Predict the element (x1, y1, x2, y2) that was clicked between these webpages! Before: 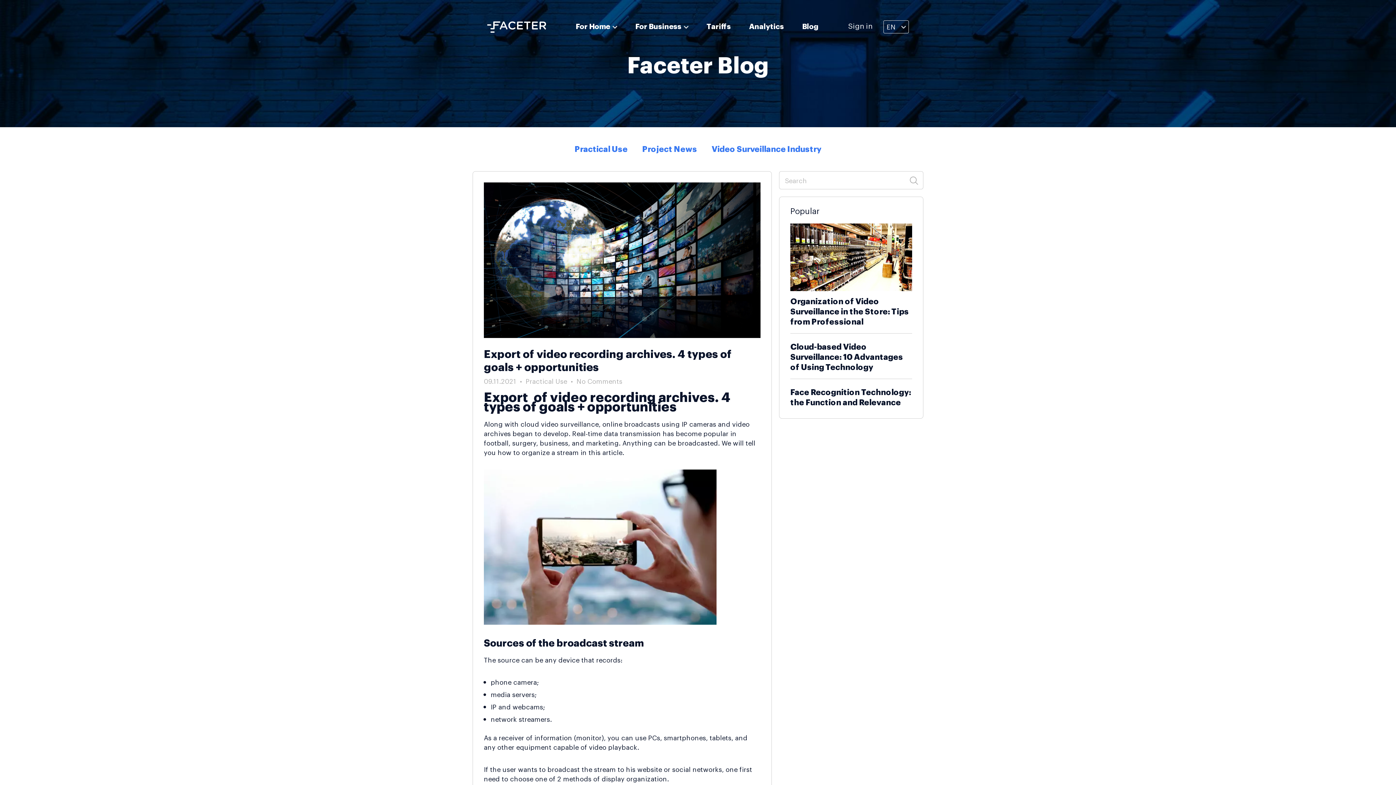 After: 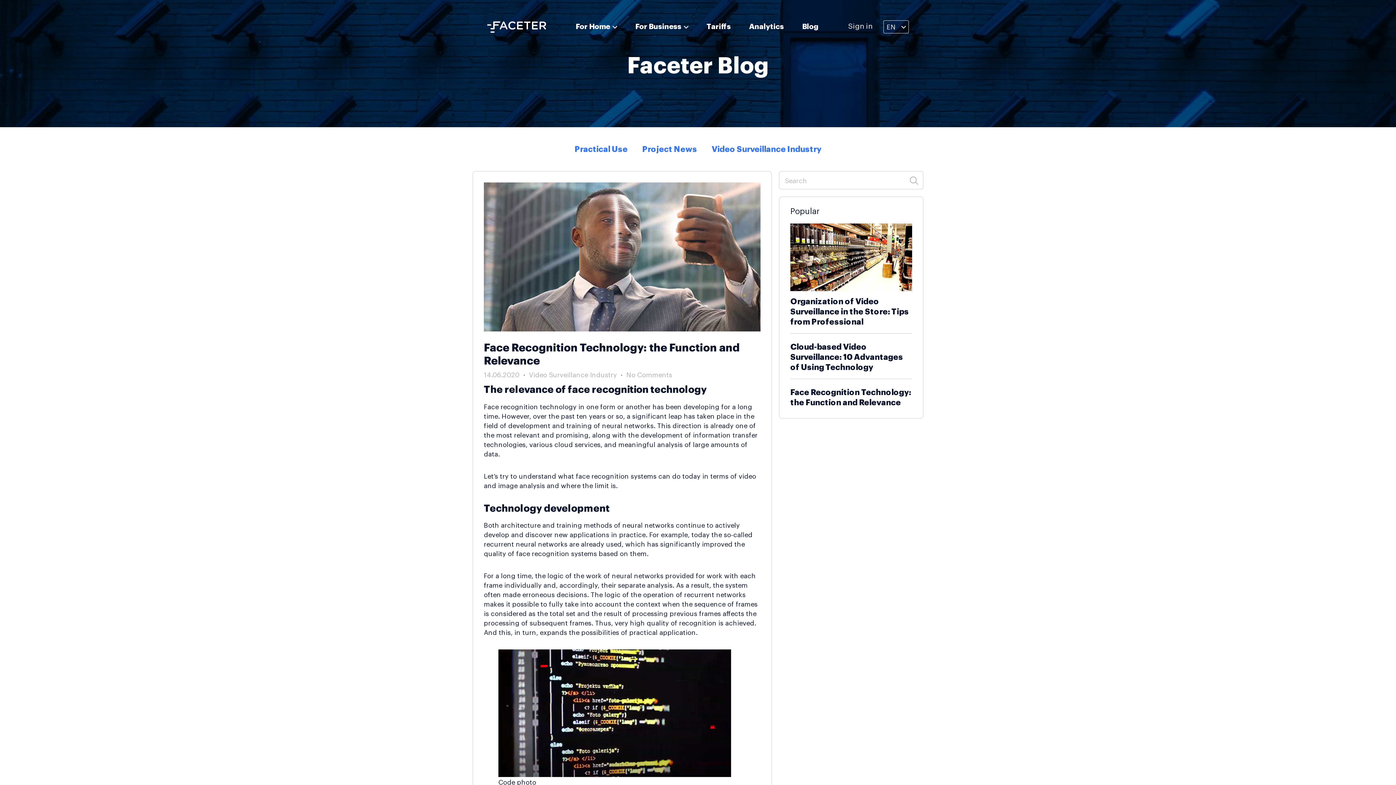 Action: bbox: (790, 386, 911, 407) label: Face Recognition Technology: the Function and Relevance